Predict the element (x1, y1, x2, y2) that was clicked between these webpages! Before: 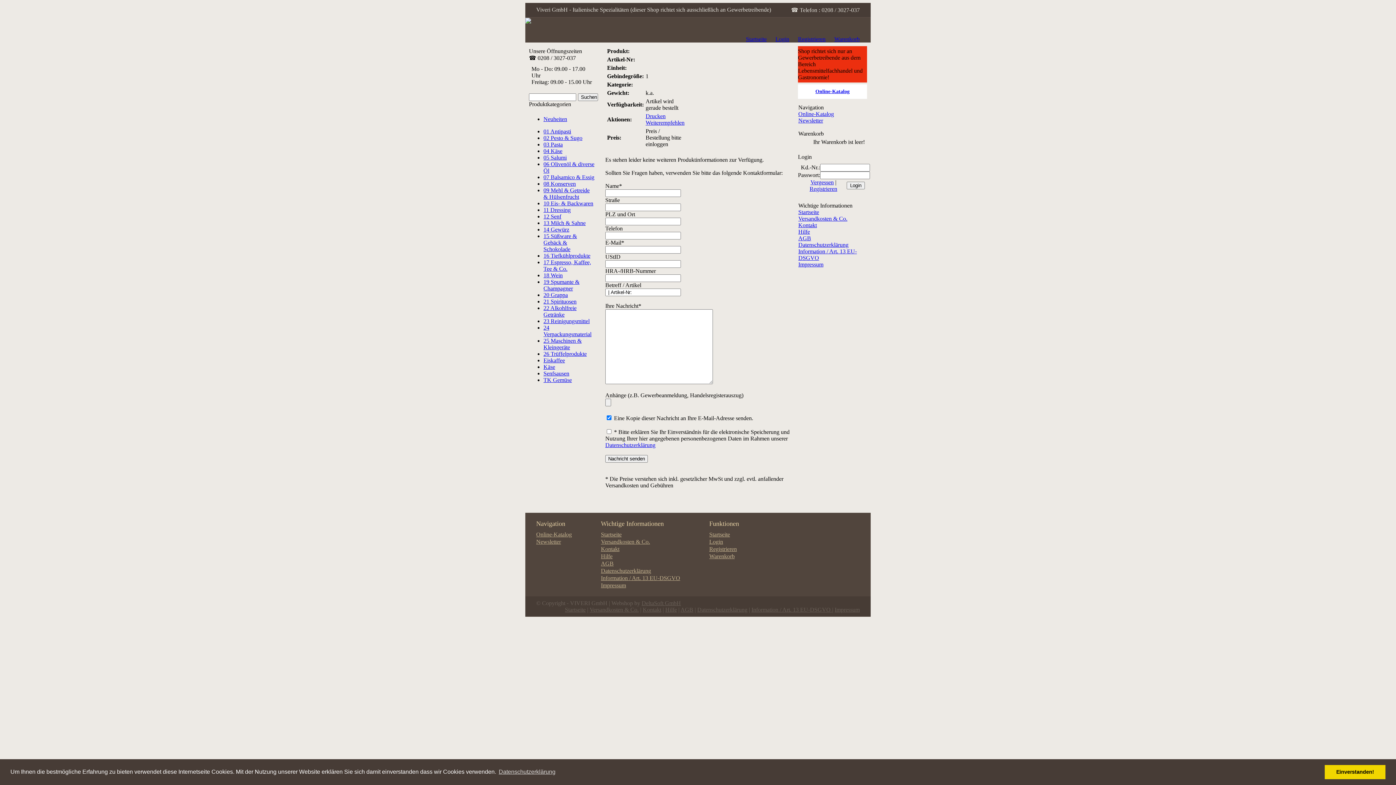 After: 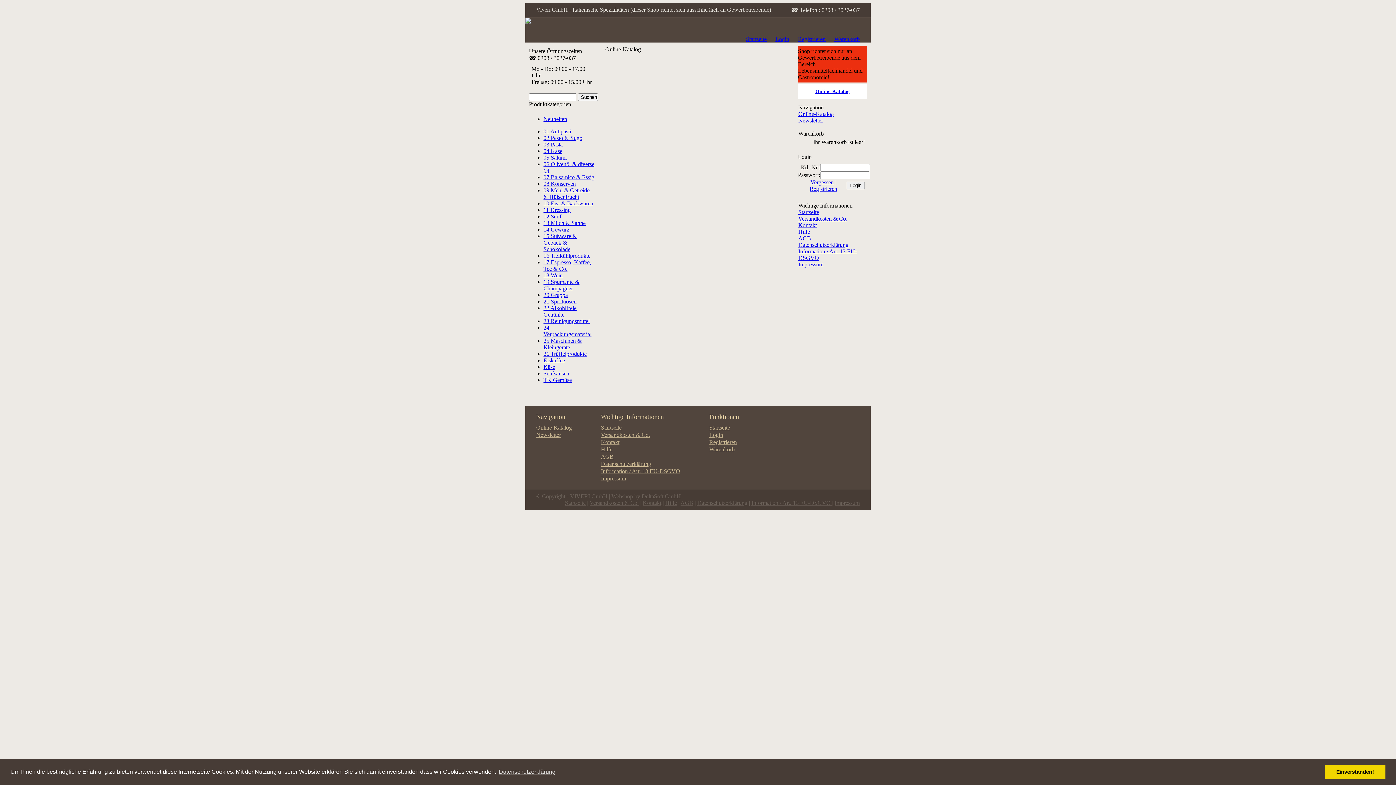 Action: label: Online-Katalog bbox: (536, 531, 572, 537)